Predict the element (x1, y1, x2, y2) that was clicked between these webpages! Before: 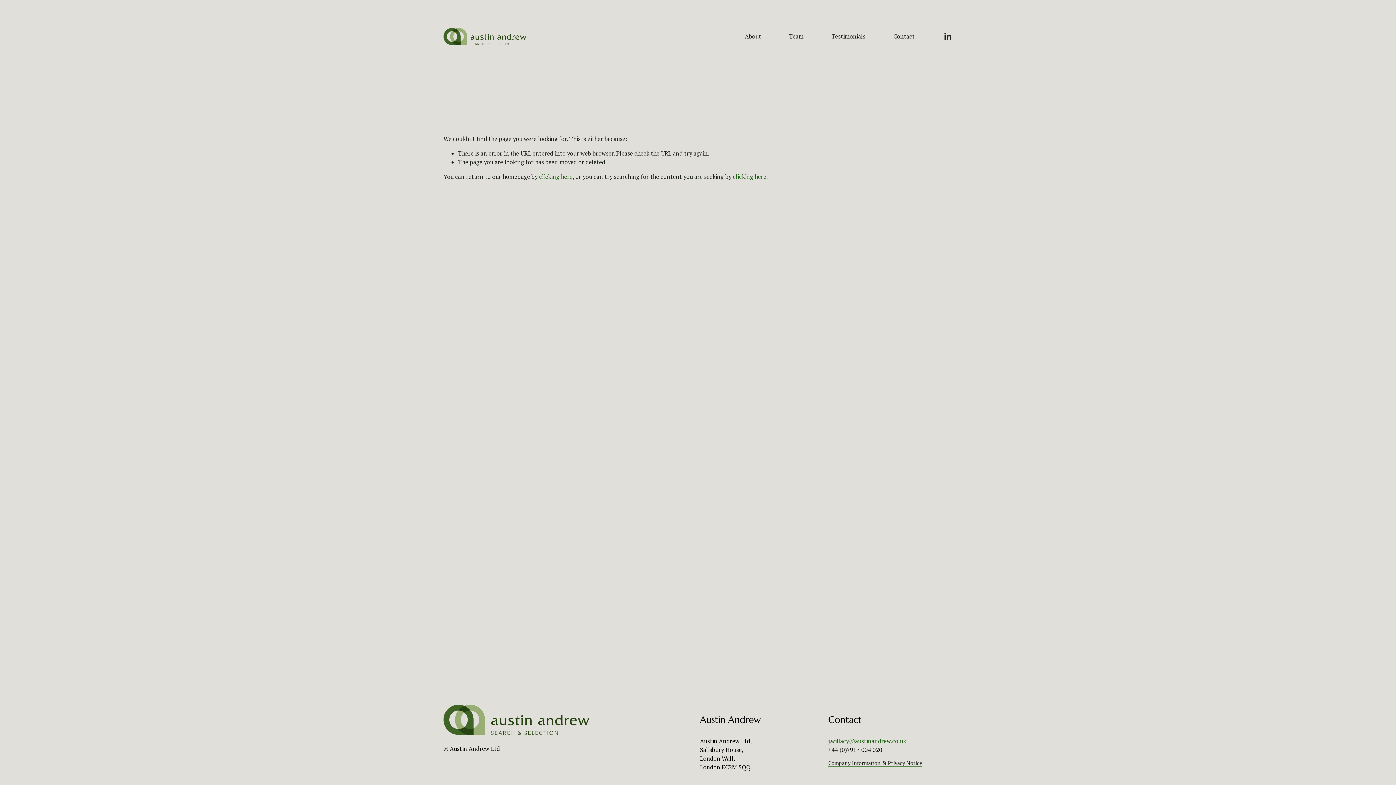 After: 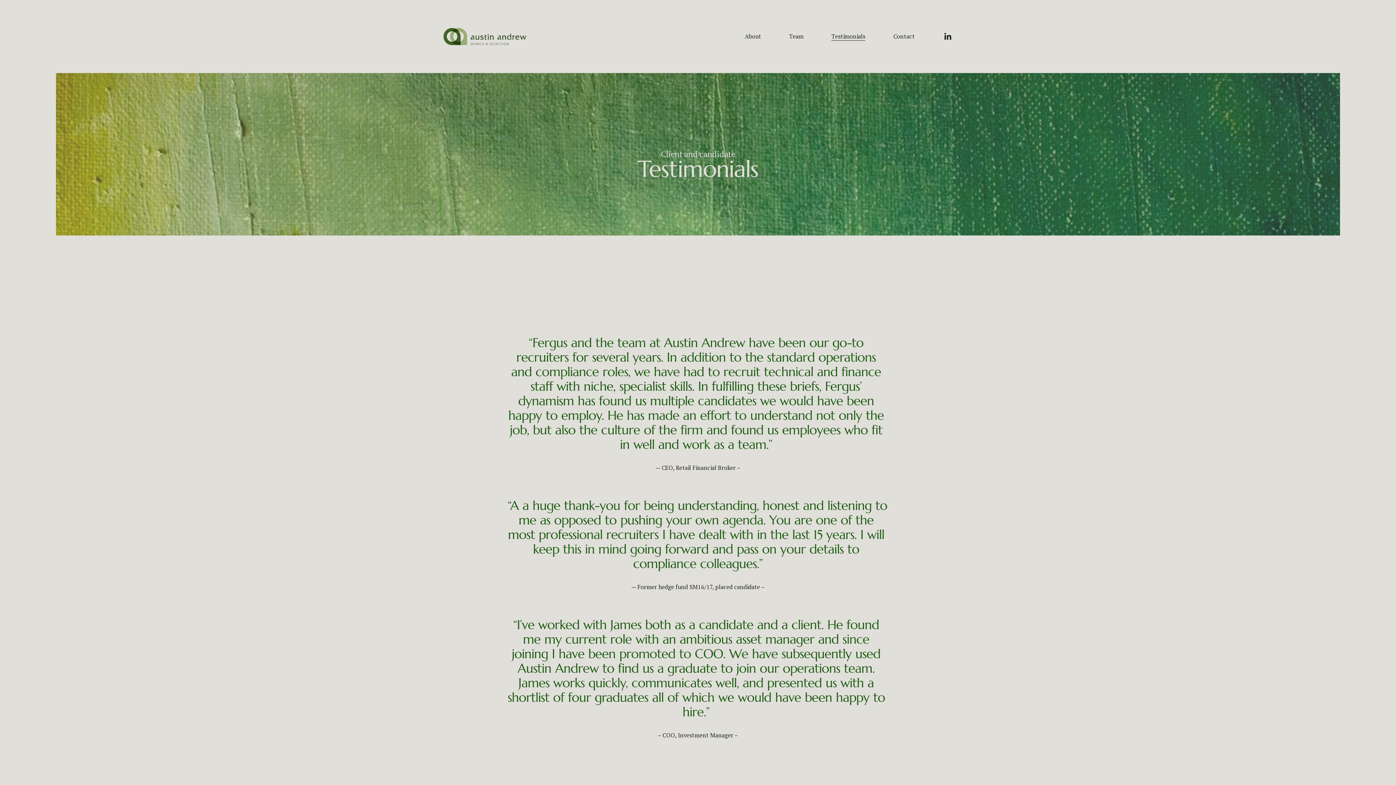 Action: bbox: (831, 31, 865, 41) label: Testimonials